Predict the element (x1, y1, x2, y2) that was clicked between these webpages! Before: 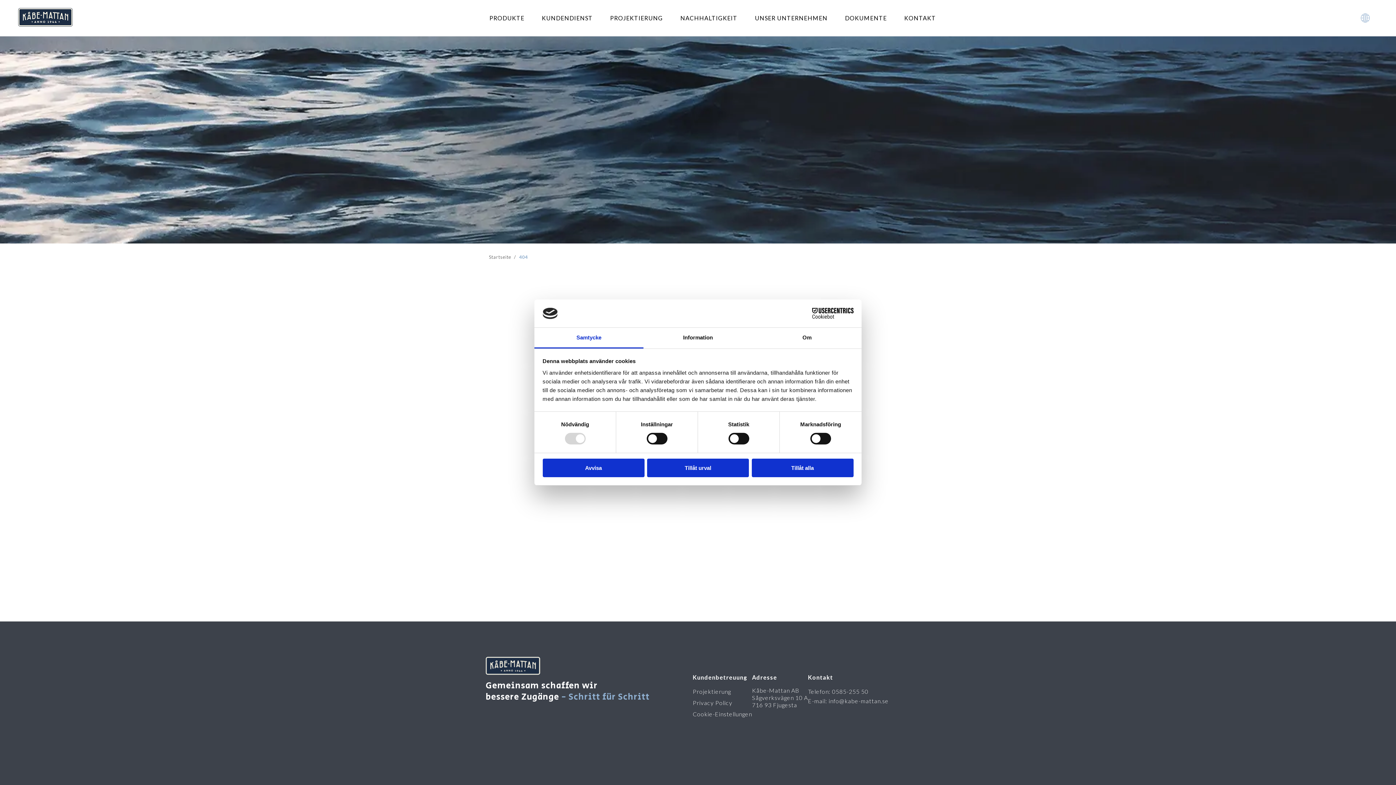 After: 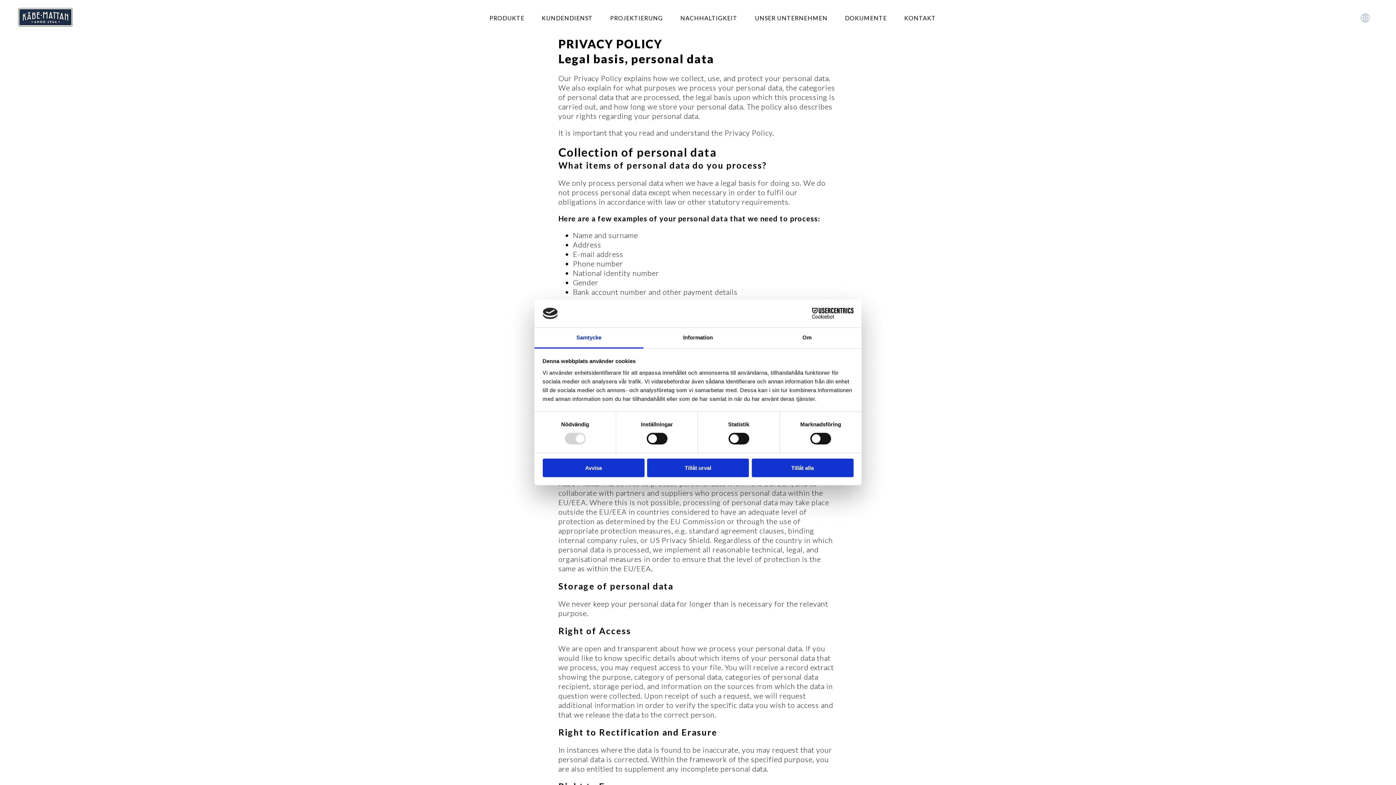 Action: bbox: (692, 699, 732, 706) label: Privacy Policy